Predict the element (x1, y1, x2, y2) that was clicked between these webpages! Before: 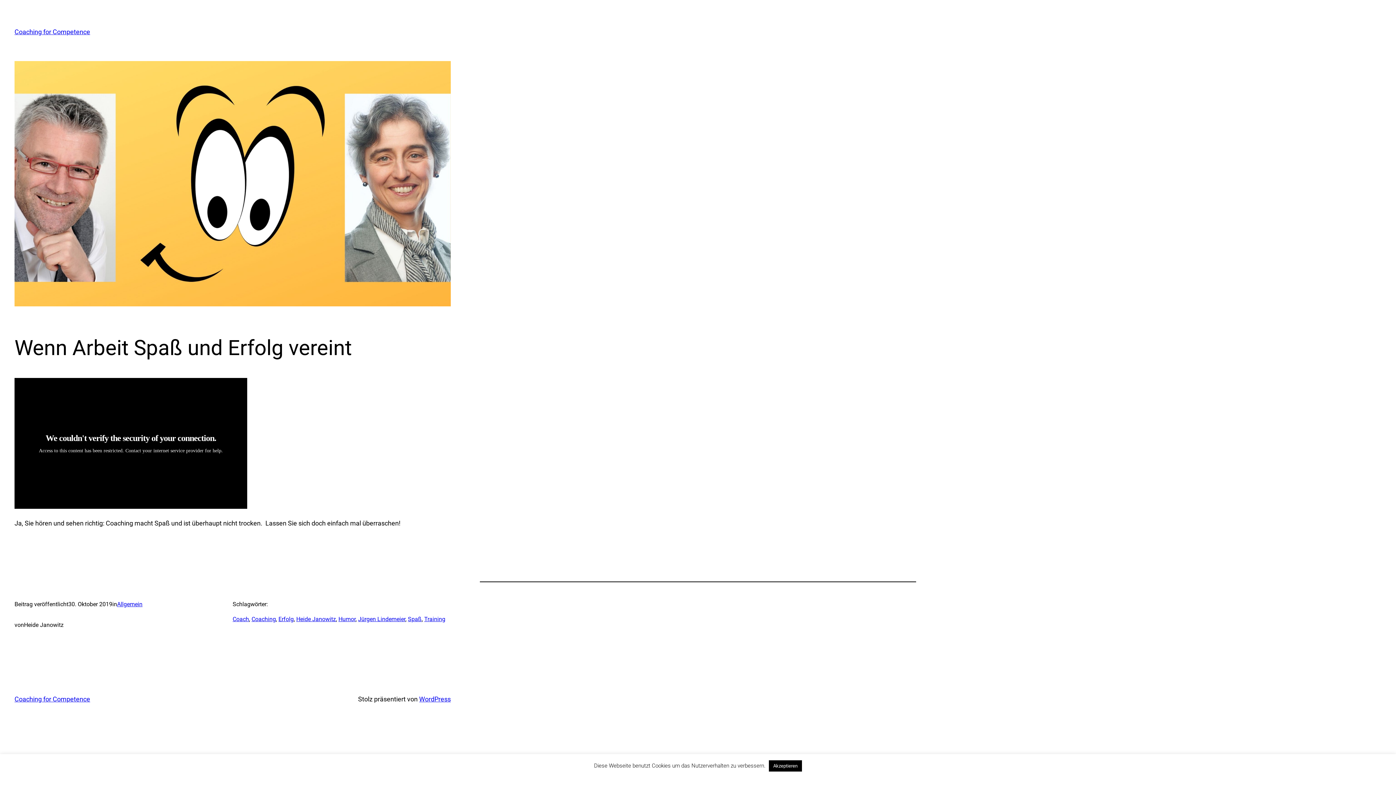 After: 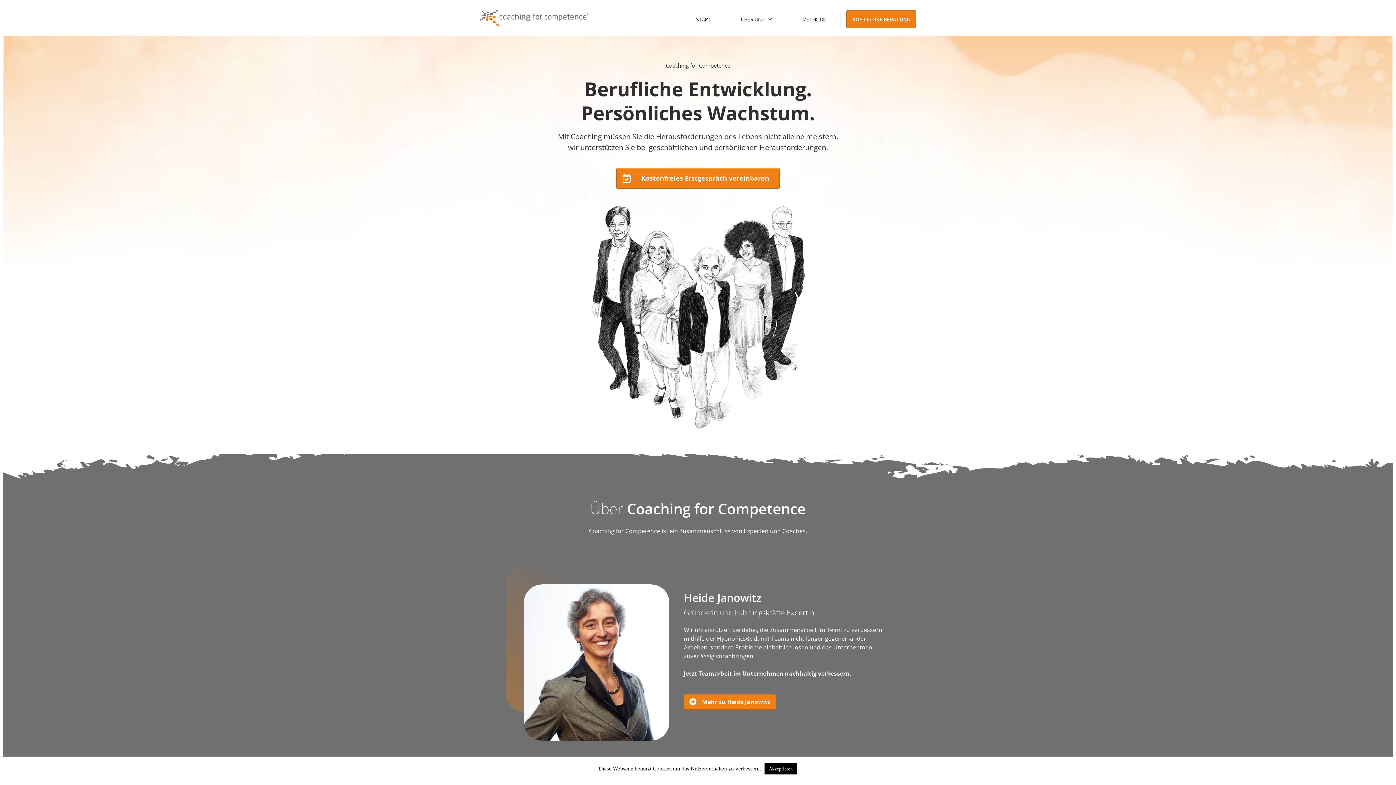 Action: label: Coaching for Competence bbox: (14, 695, 90, 703)